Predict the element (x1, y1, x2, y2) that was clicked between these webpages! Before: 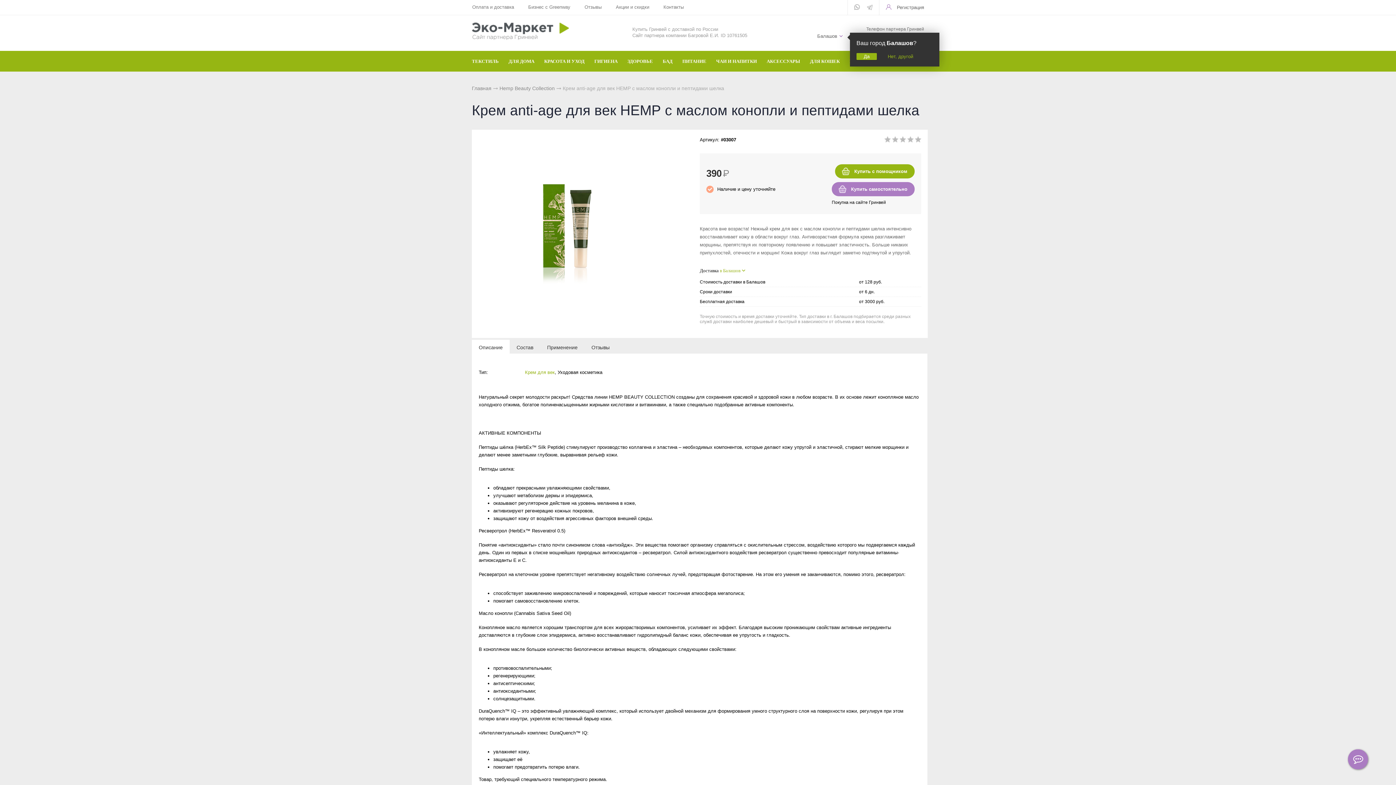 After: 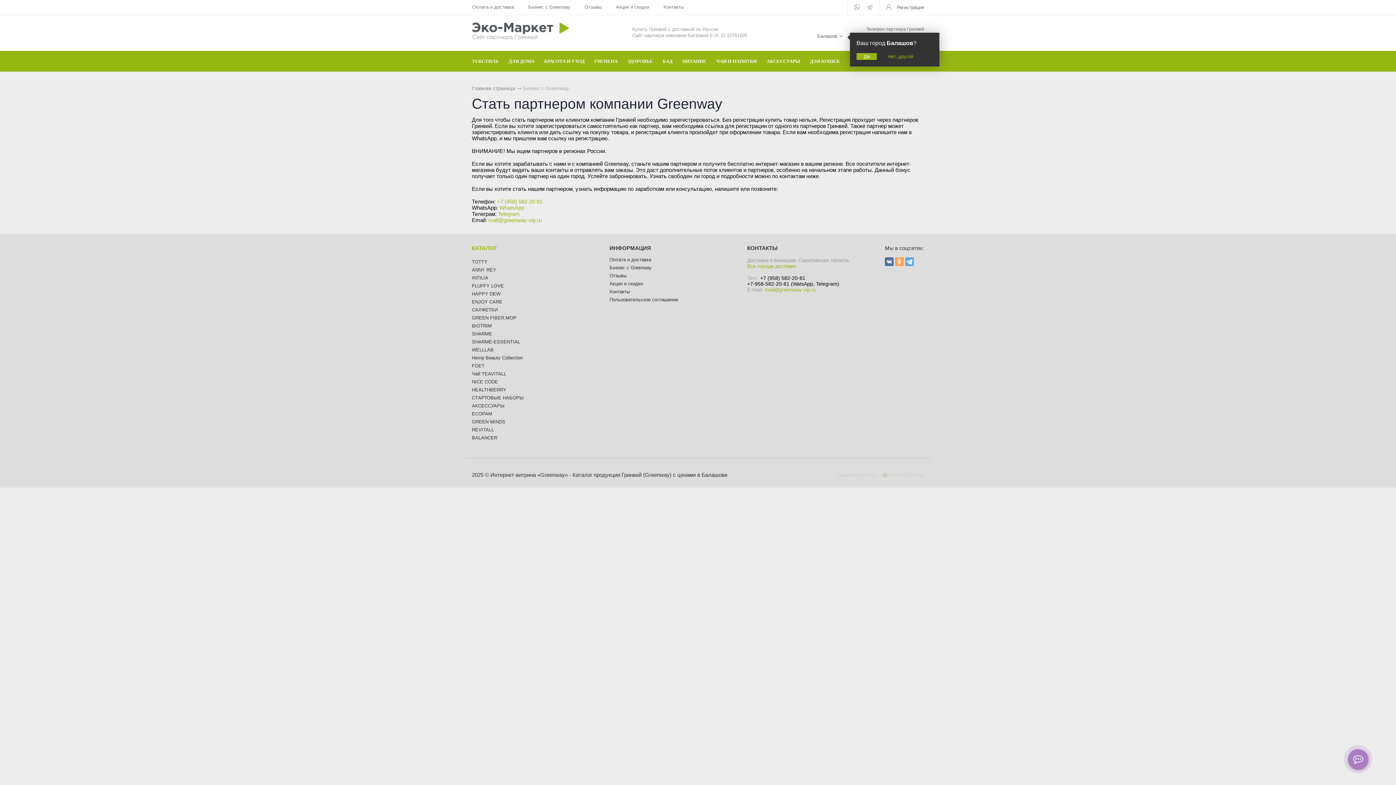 Action: label: Бизнес с Greenway bbox: (525, 4, 570, 9)